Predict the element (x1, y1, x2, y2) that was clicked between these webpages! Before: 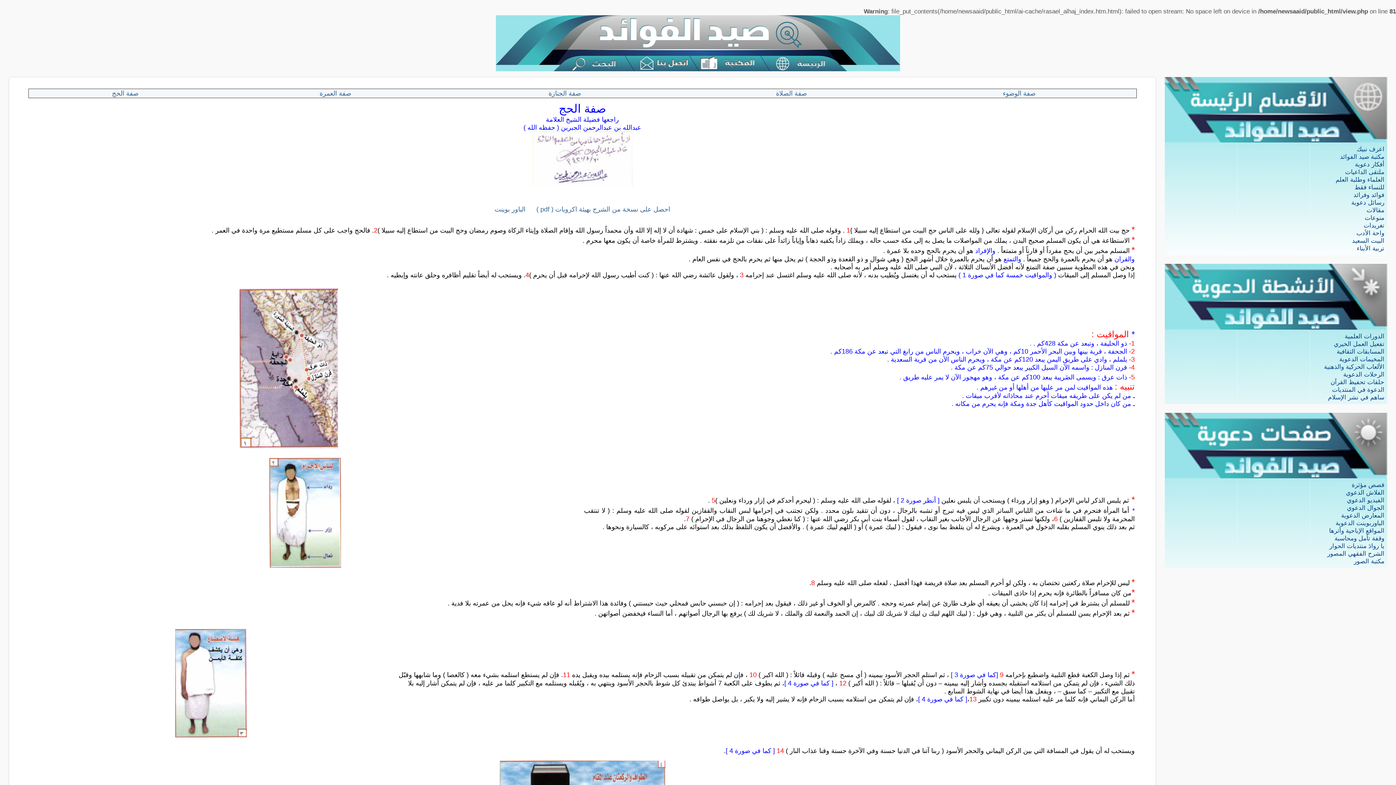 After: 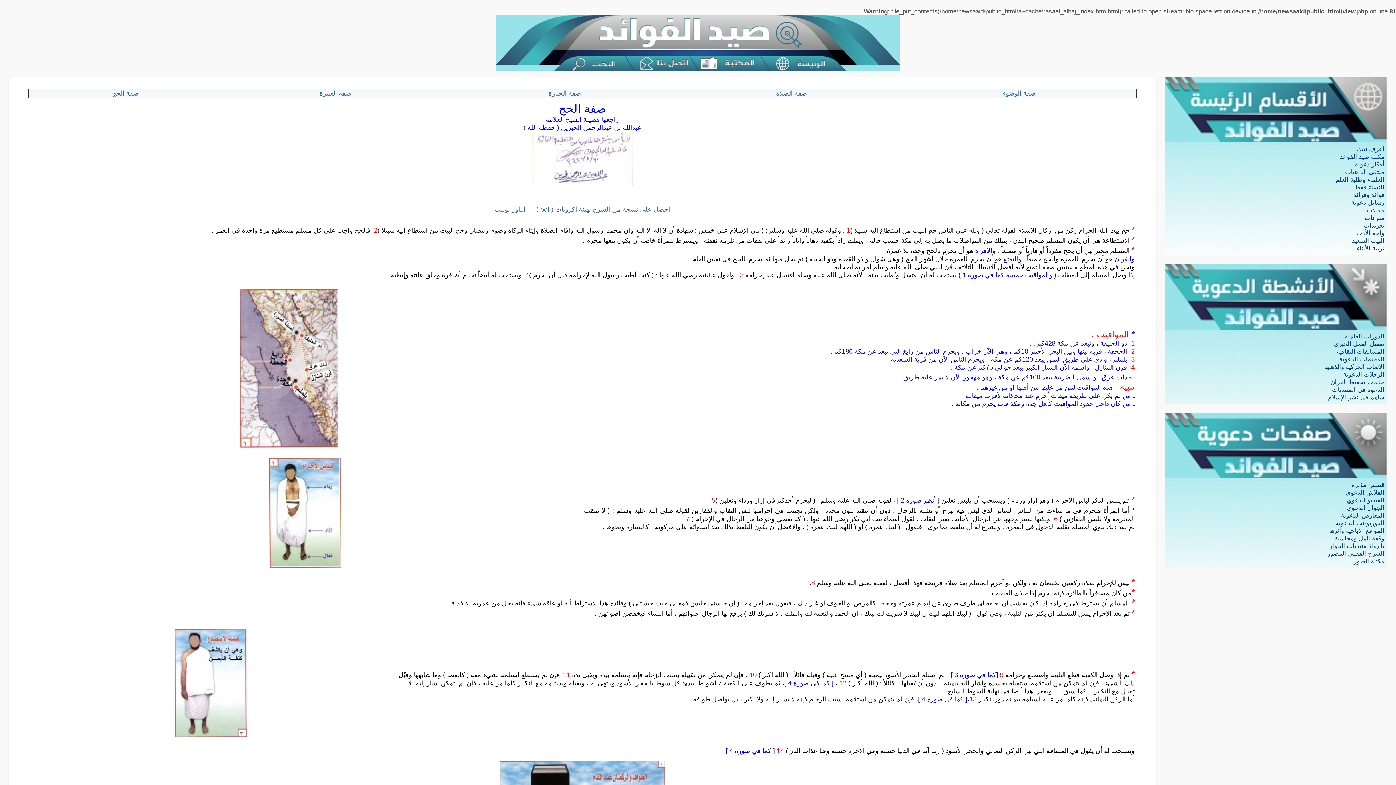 Action: label: صفة الحج bbox: (112, 89, 138, 97)